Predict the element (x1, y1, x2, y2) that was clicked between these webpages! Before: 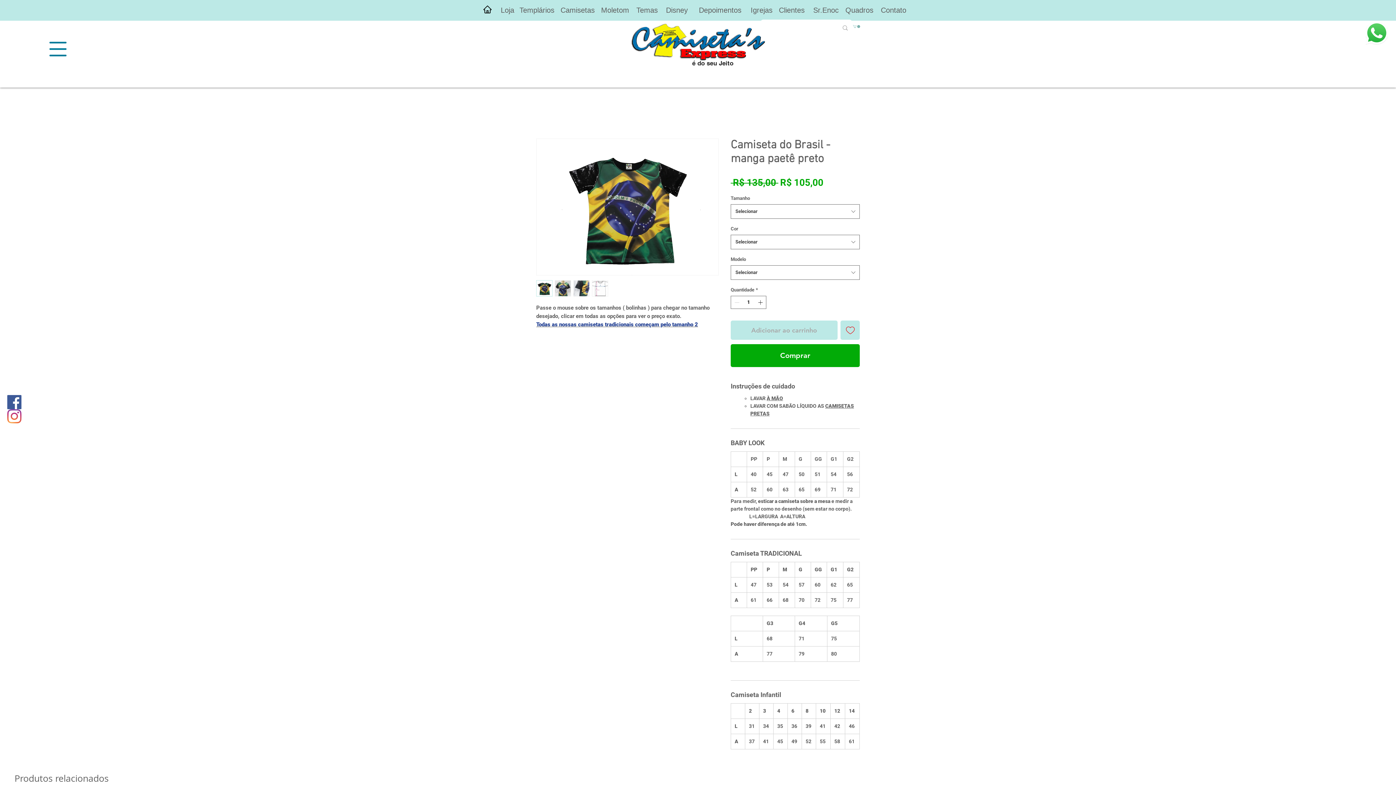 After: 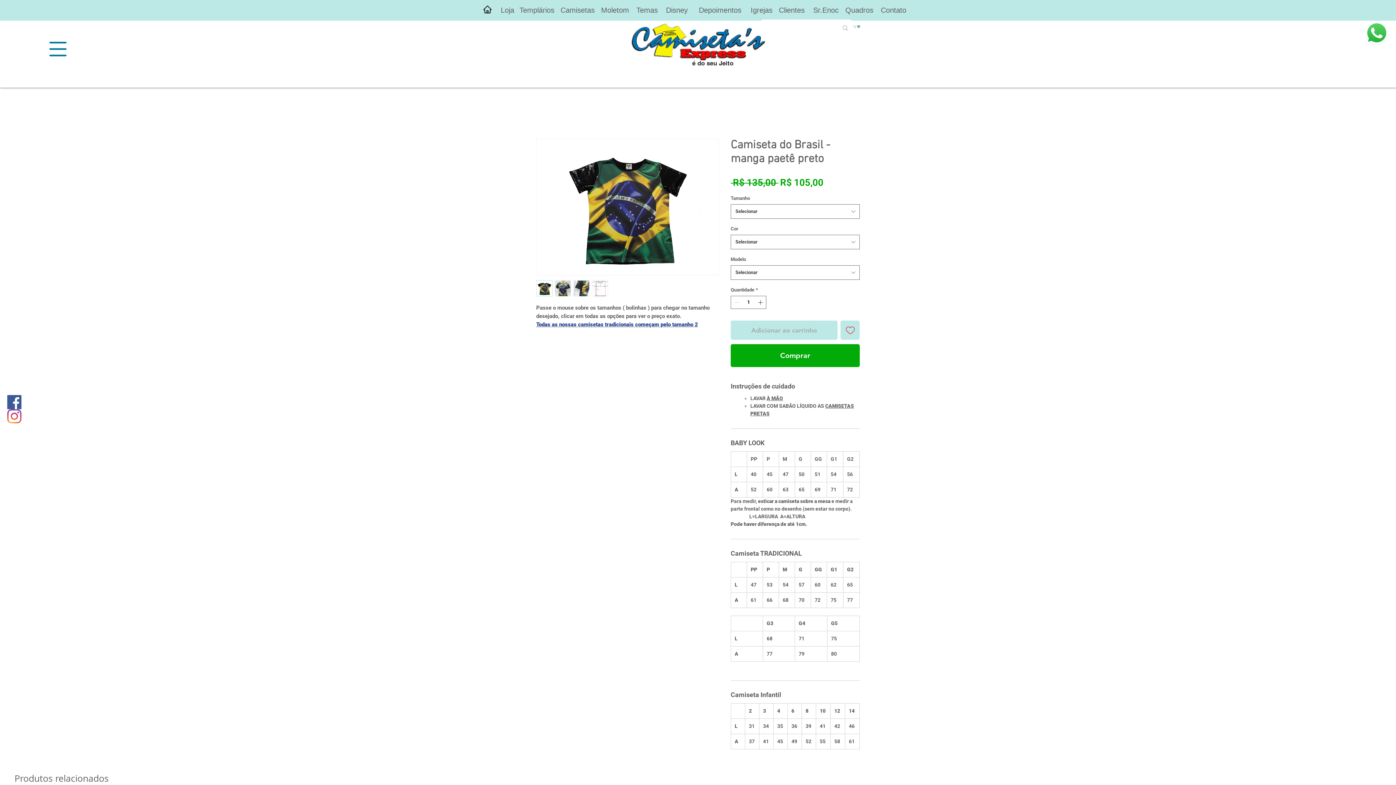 Action: bbox: (592, 280, 608, 296)